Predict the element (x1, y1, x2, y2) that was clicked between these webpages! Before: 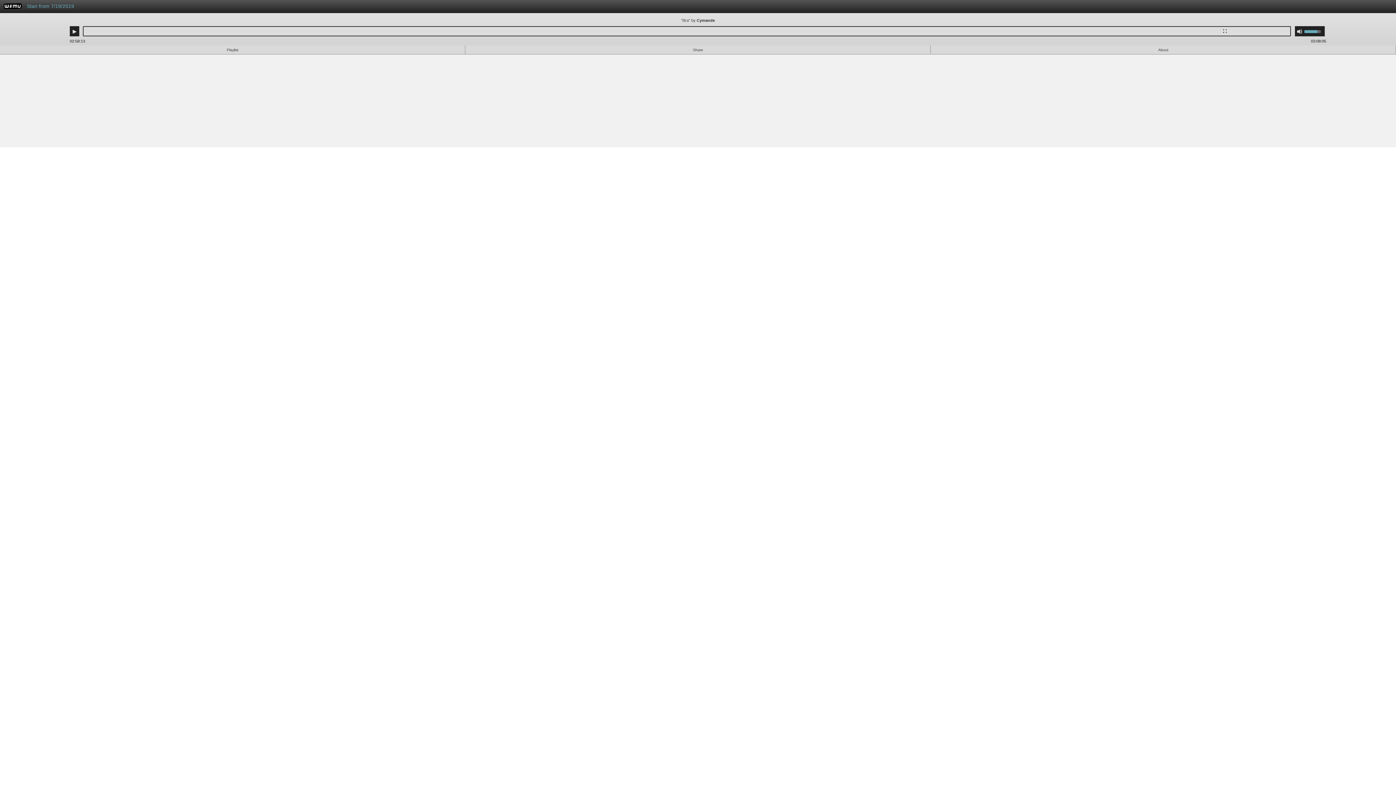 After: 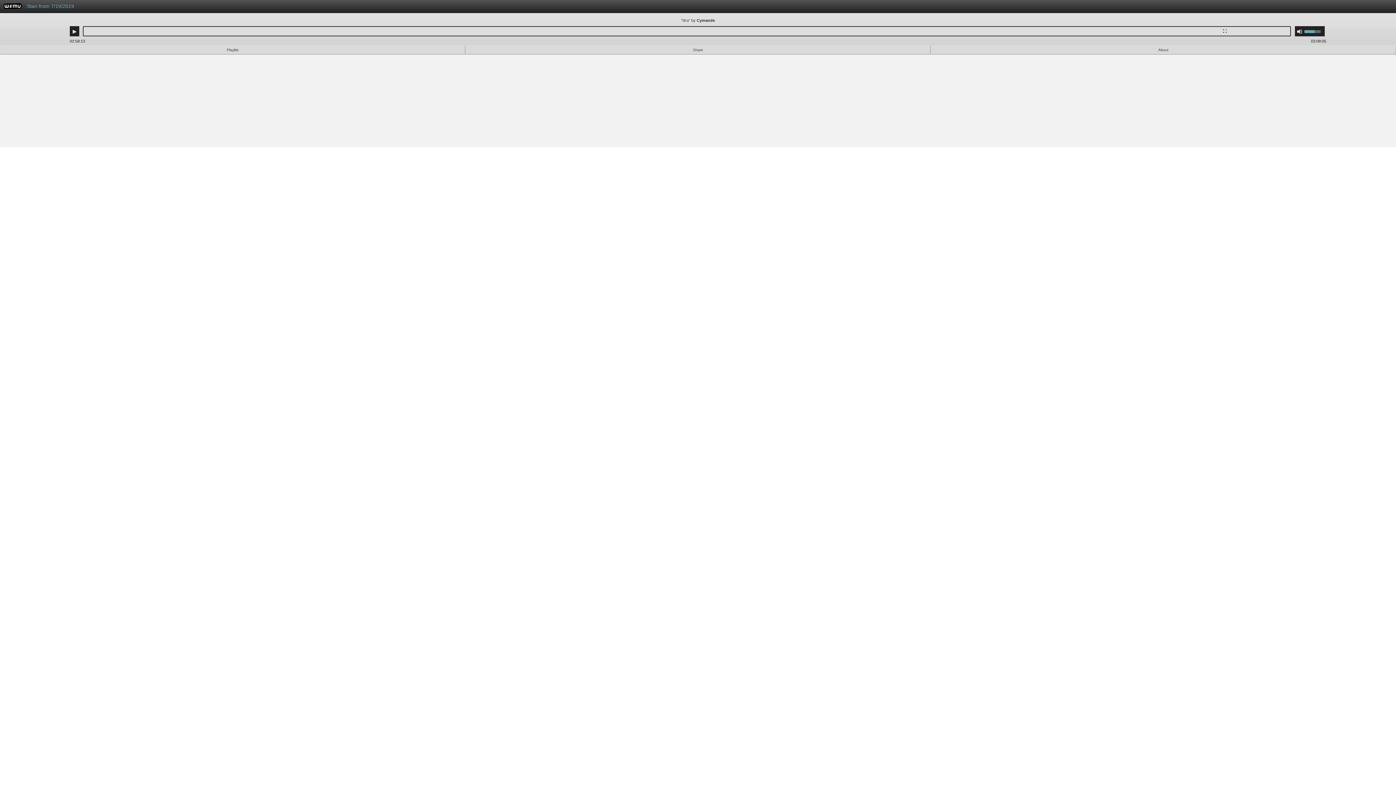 Action: label: Use Up/Down Arrow keys to increase or decrease volume. bbox: (1304, 26, 1325, 36)